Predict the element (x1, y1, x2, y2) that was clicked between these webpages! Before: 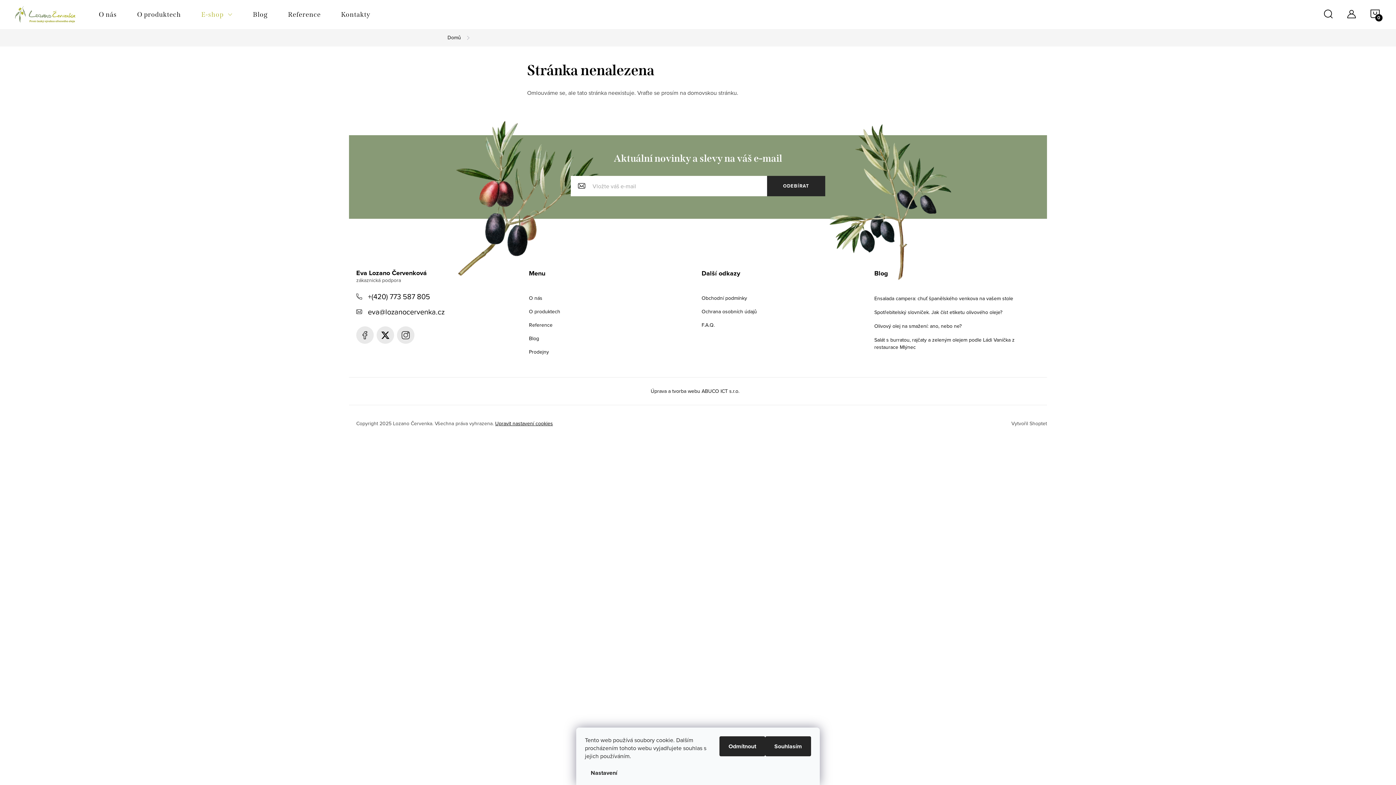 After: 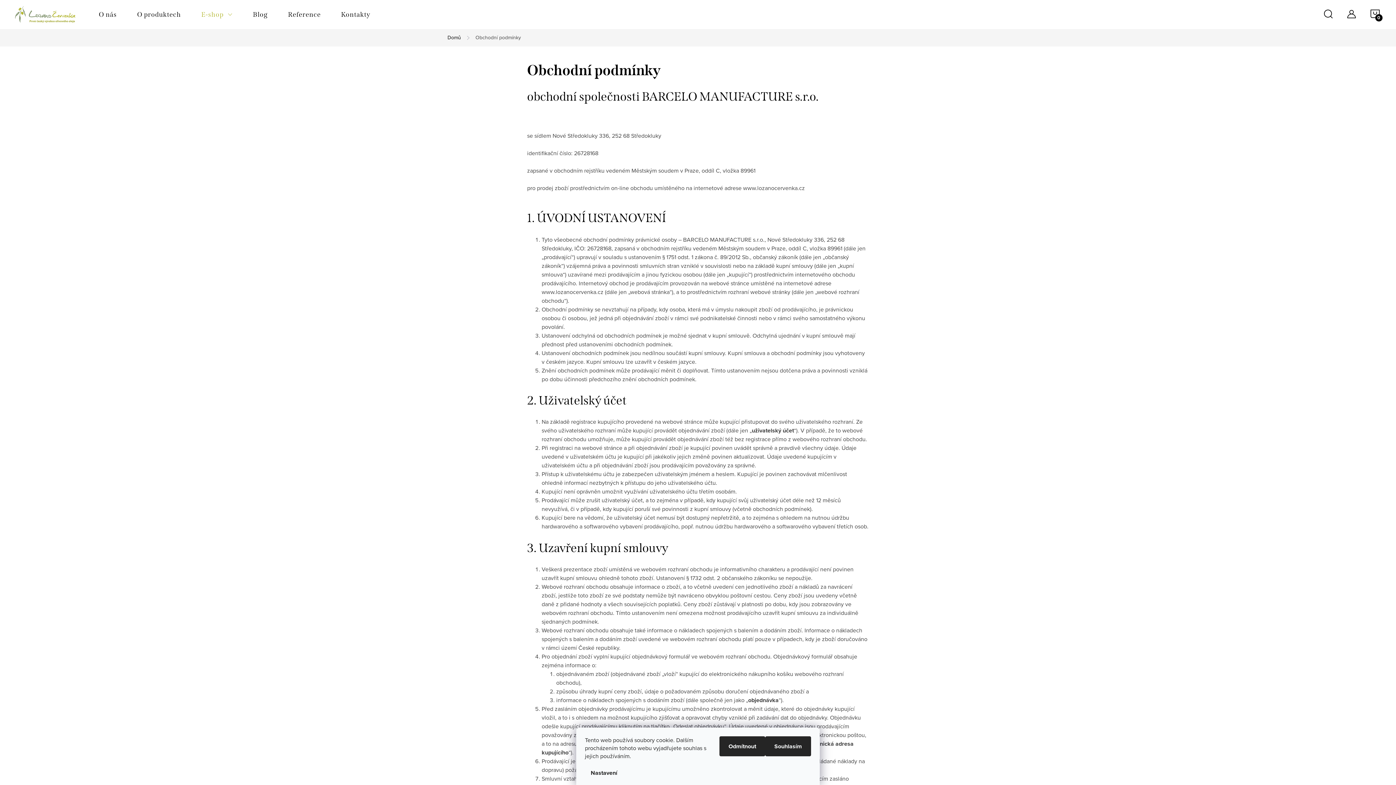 Action: bbox: (701, 295, 747, 301) label: Obchodní podmínky